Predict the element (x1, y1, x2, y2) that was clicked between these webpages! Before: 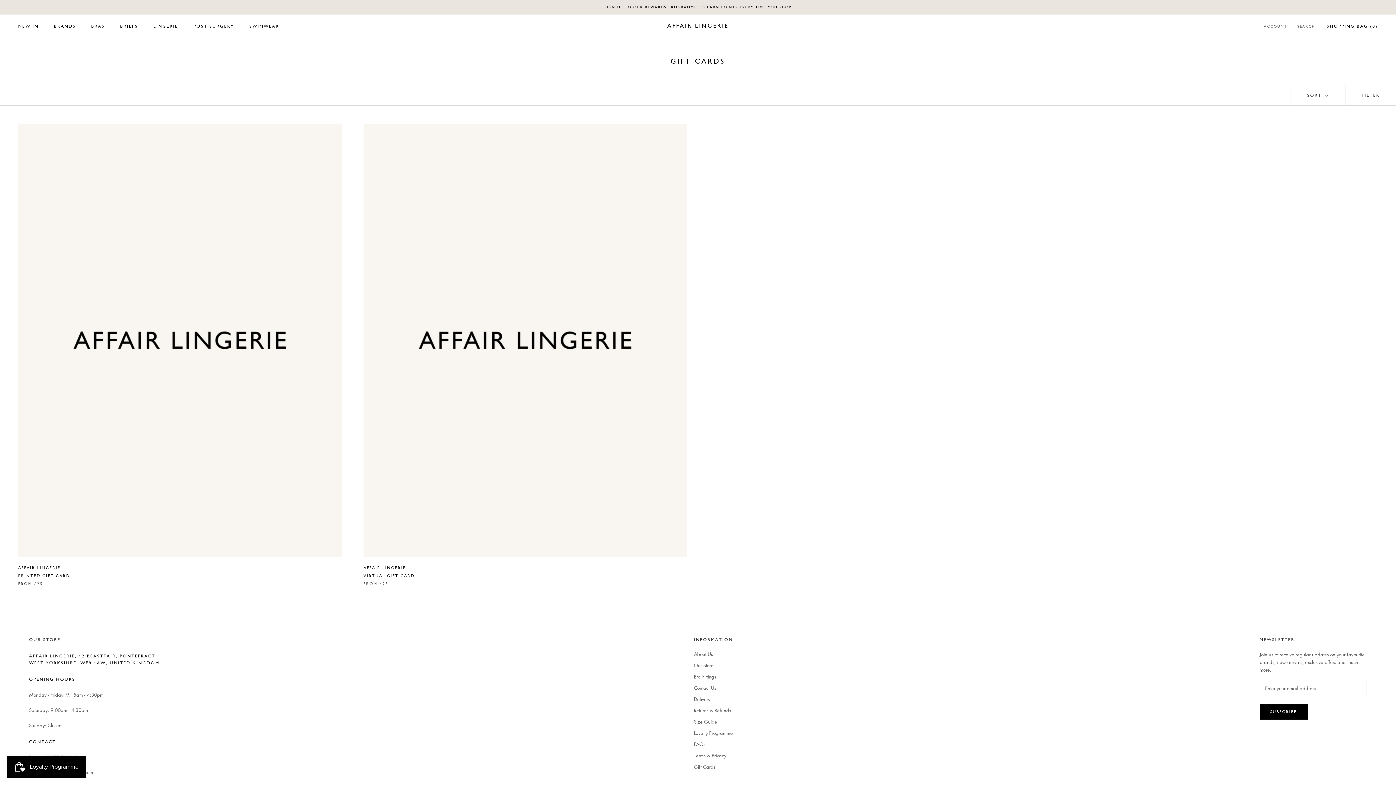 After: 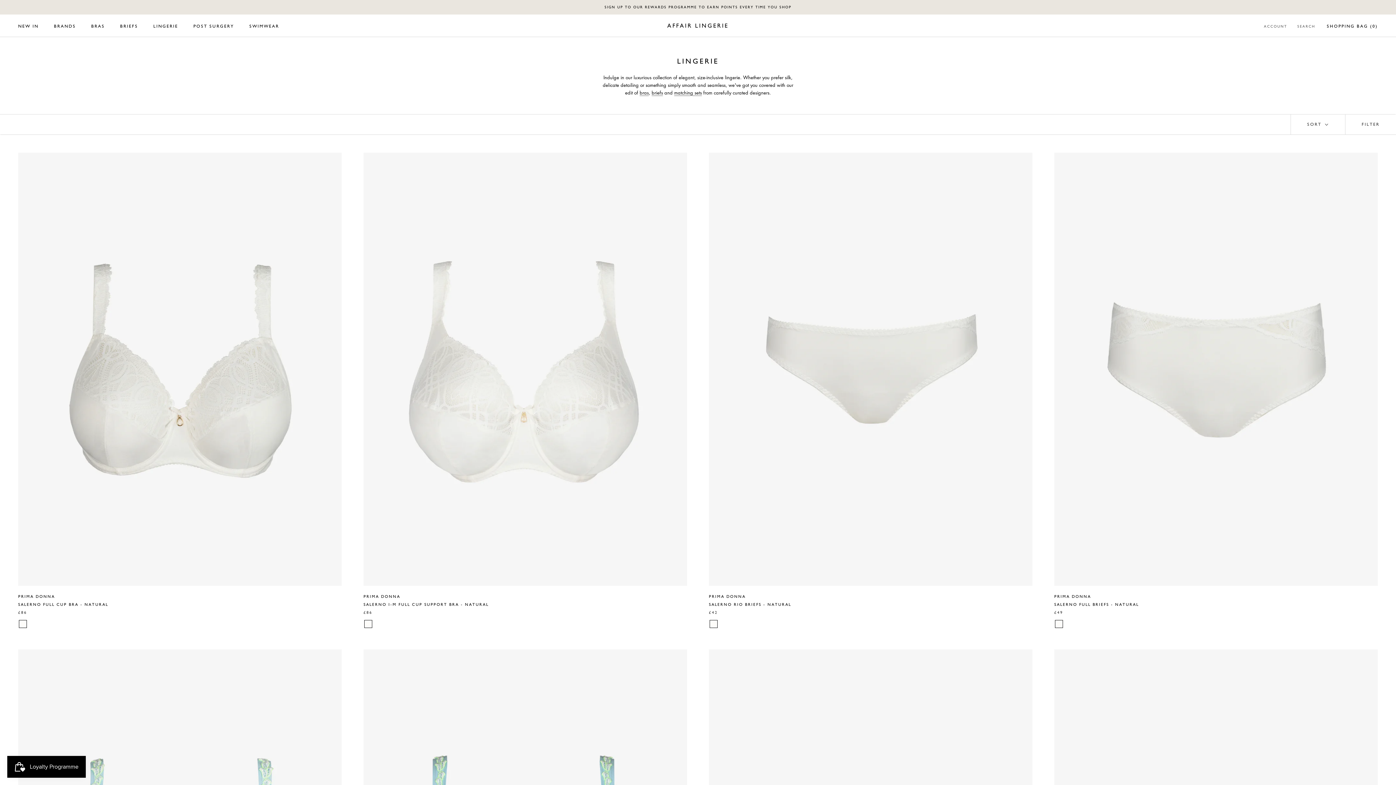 Action: label: LINGERIE
LINGERIE bbox: (153, 23, 178, 29)